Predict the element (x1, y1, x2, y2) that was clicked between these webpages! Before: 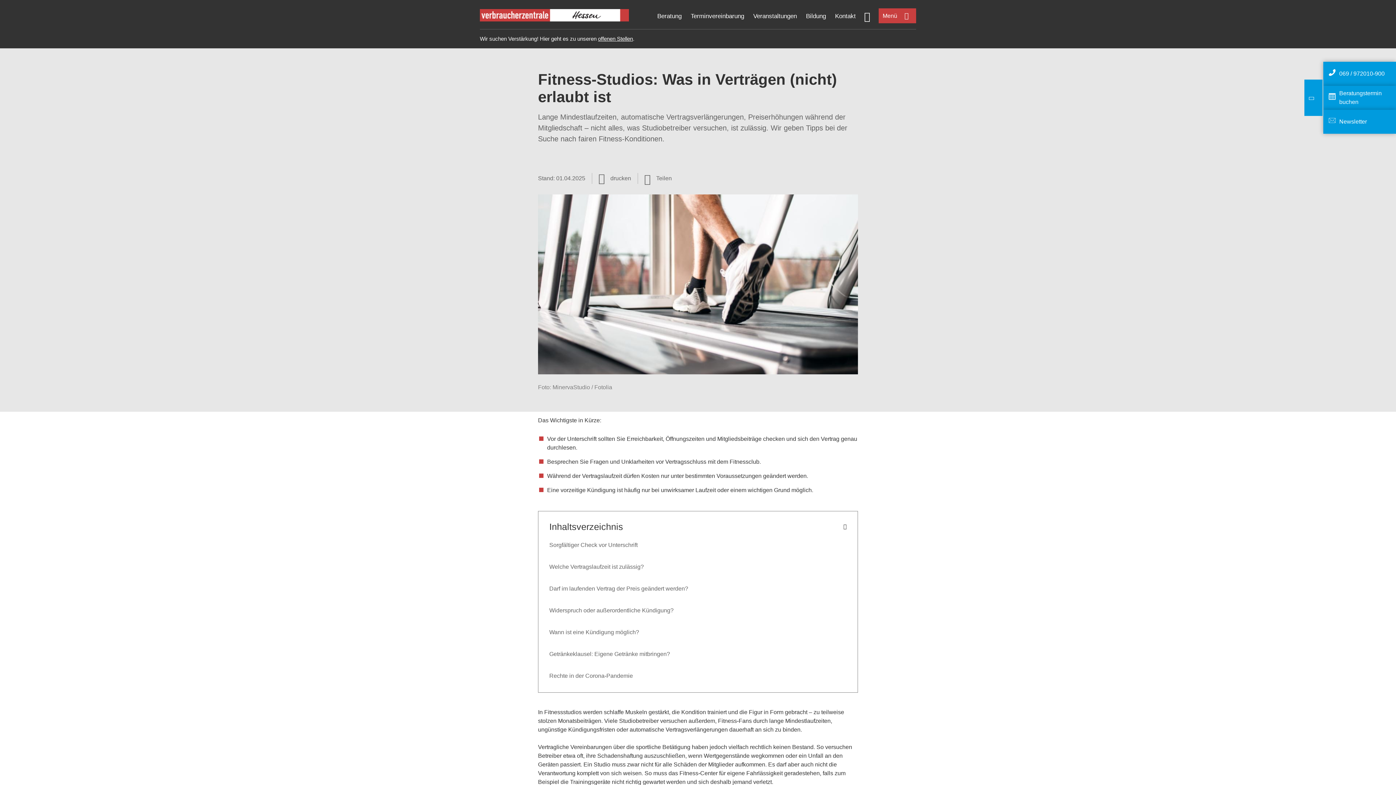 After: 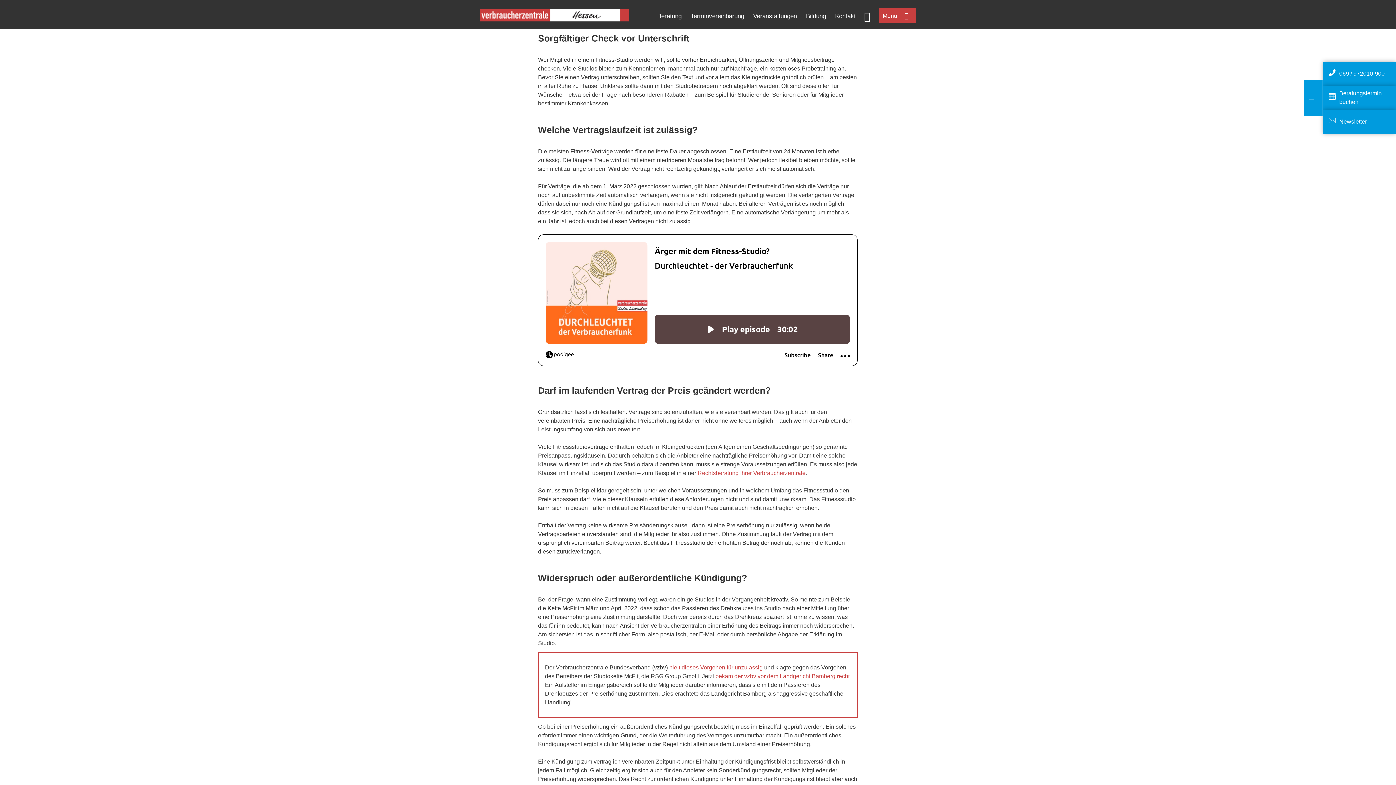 Action: label: Sorgfältiger Check vor Unterschrift bbox: (549, 542, 637, 548)